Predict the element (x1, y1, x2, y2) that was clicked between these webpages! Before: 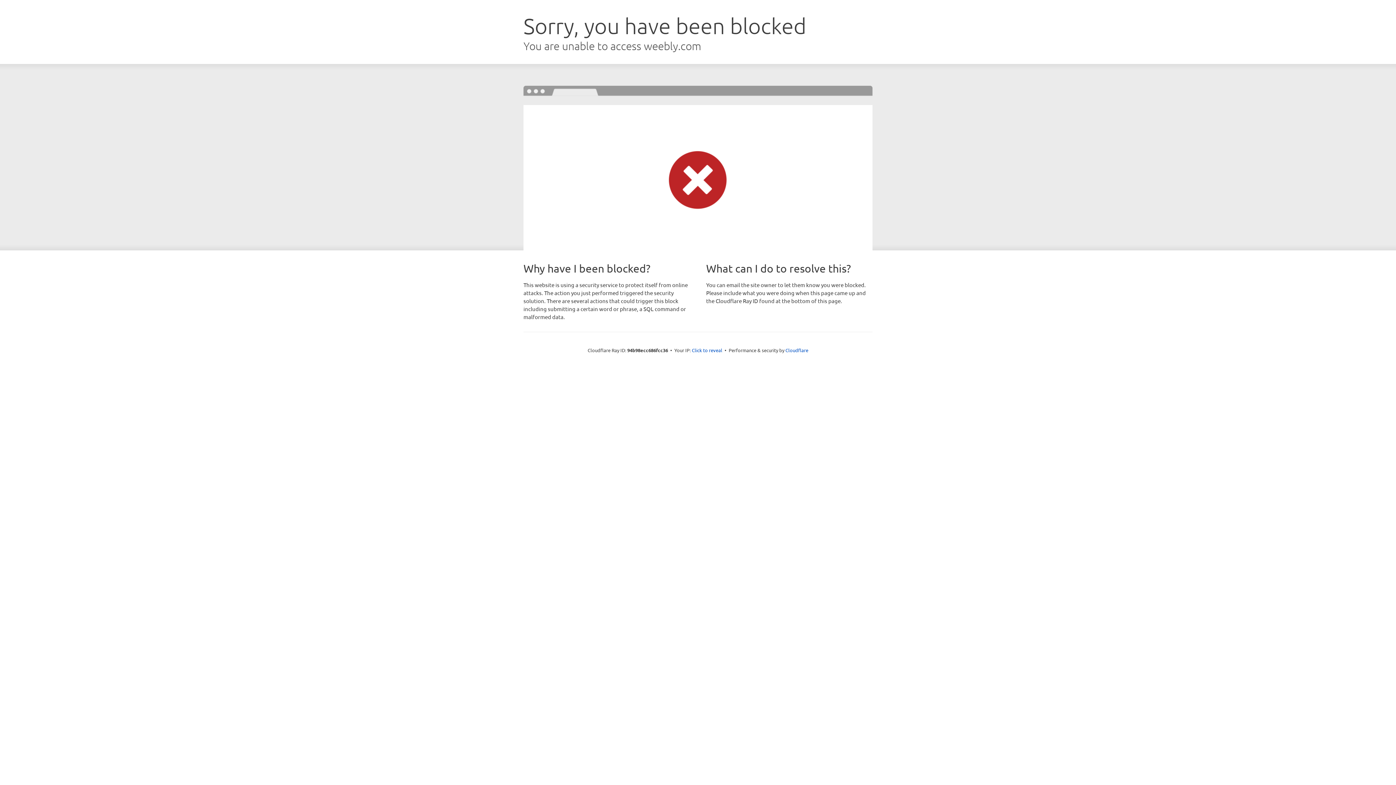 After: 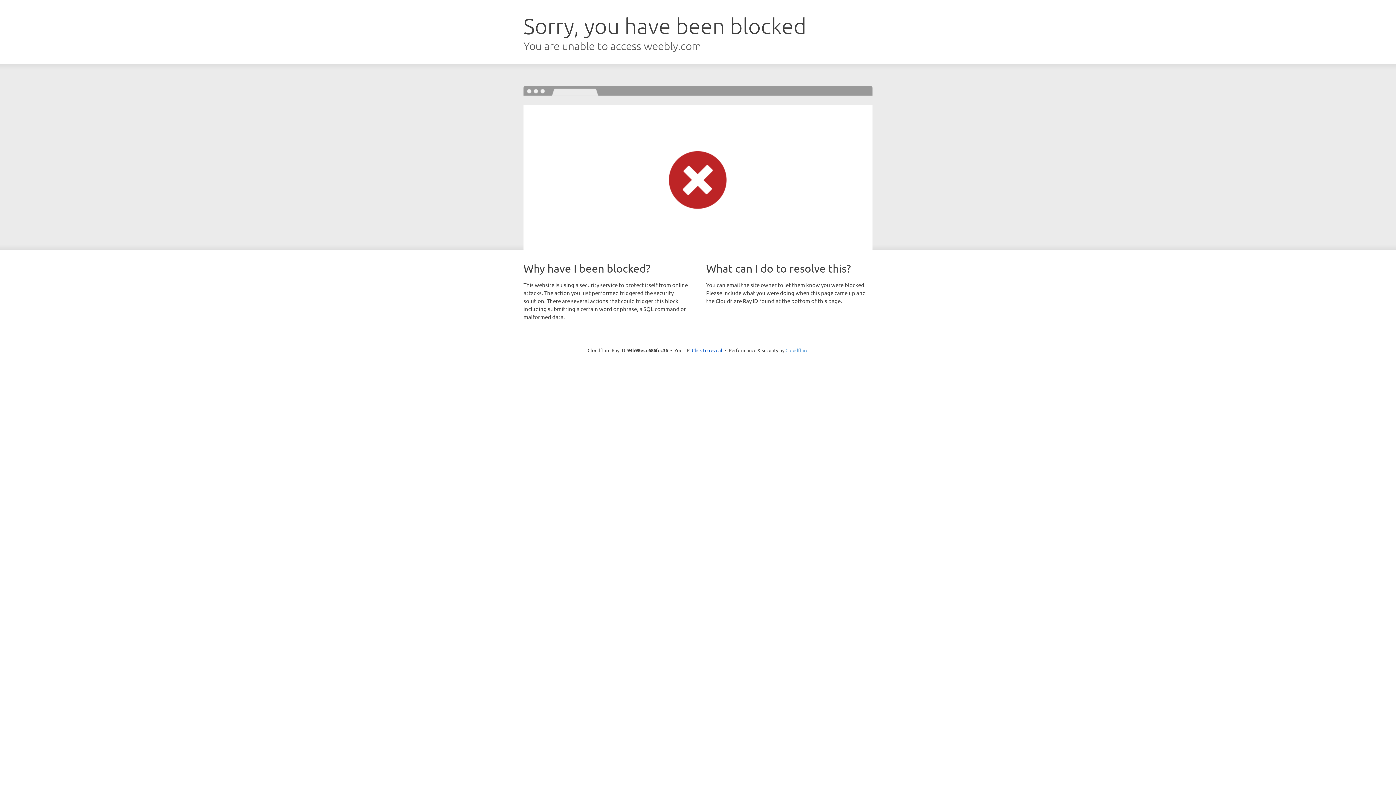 Action: label: Cloudflare bbox: (785, 347, 808, 353)